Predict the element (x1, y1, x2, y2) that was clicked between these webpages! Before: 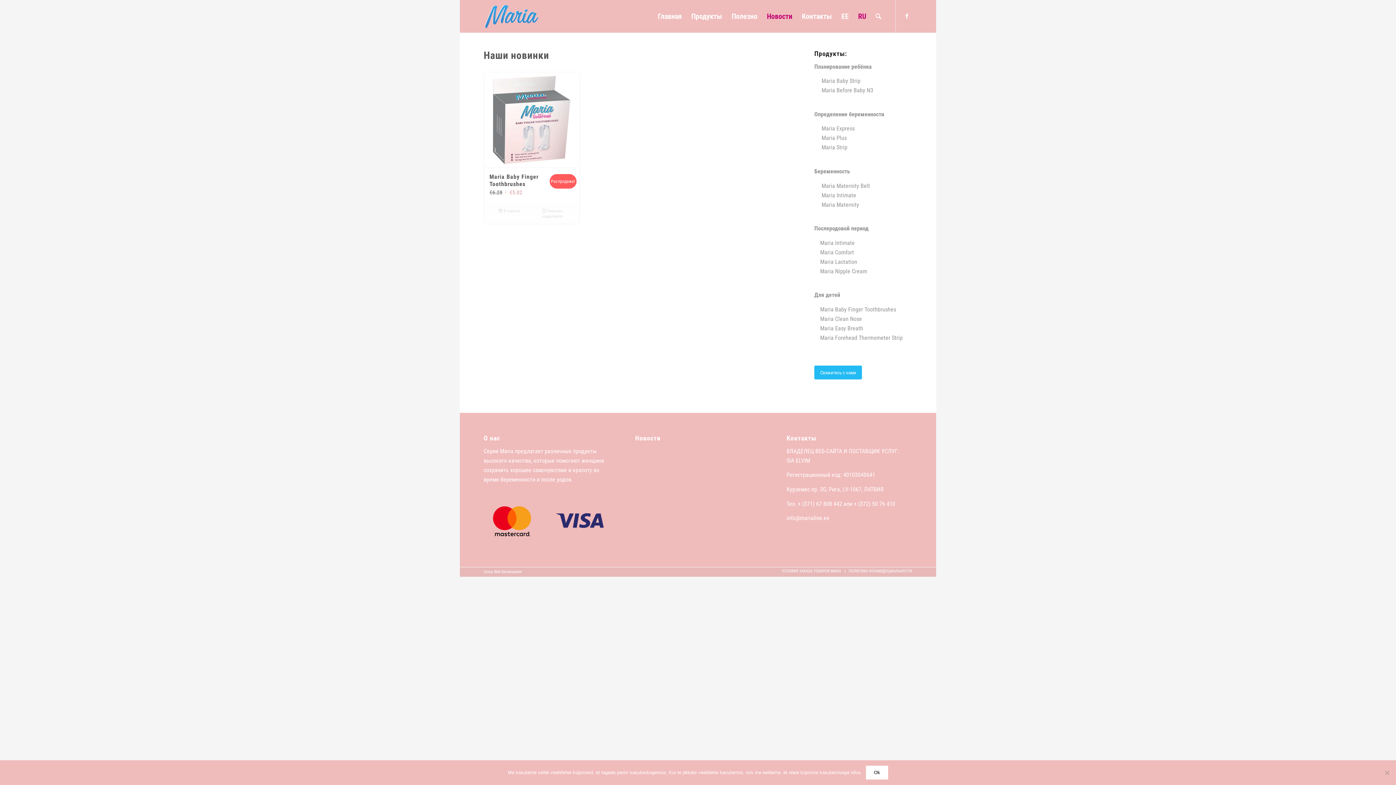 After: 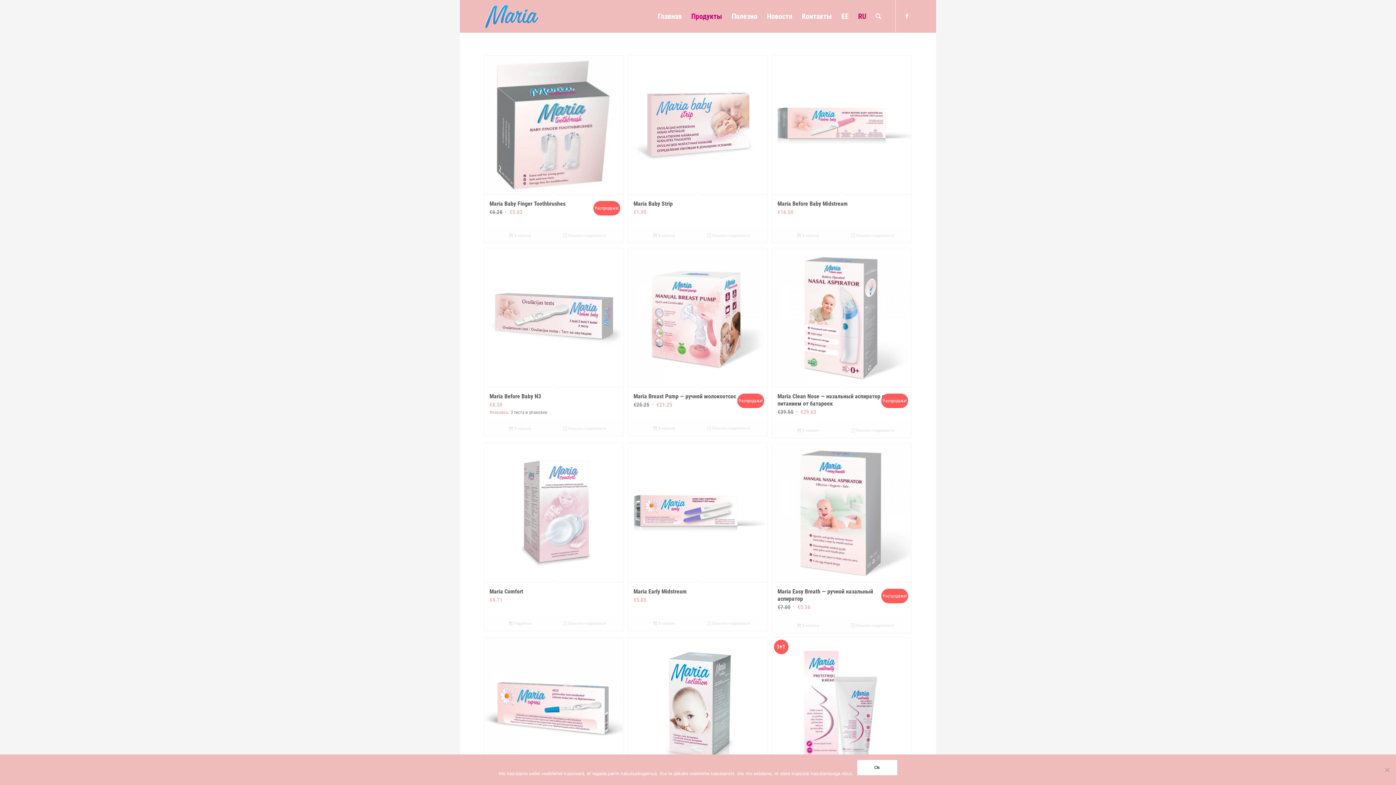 Action: label: Продукты bbox: (686, 0, 727, 32)